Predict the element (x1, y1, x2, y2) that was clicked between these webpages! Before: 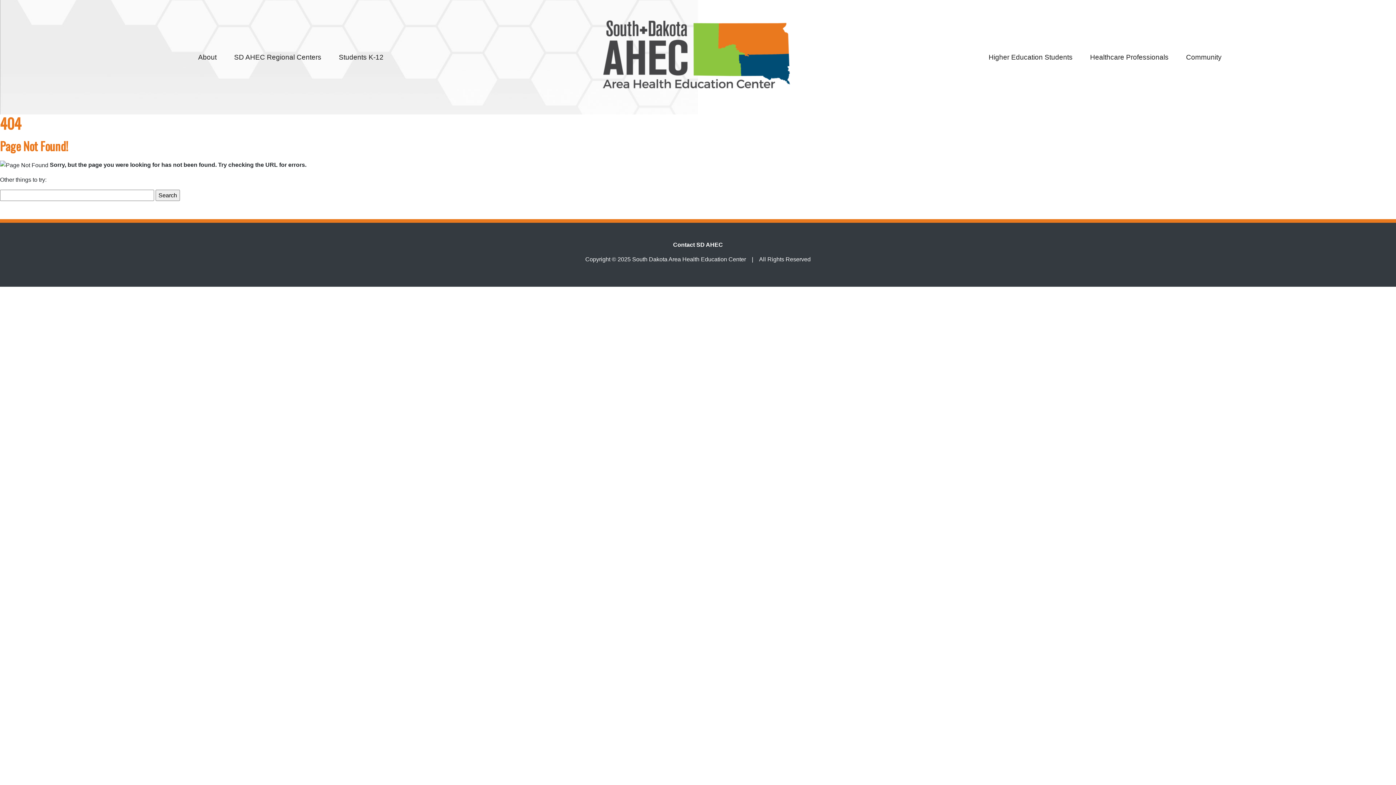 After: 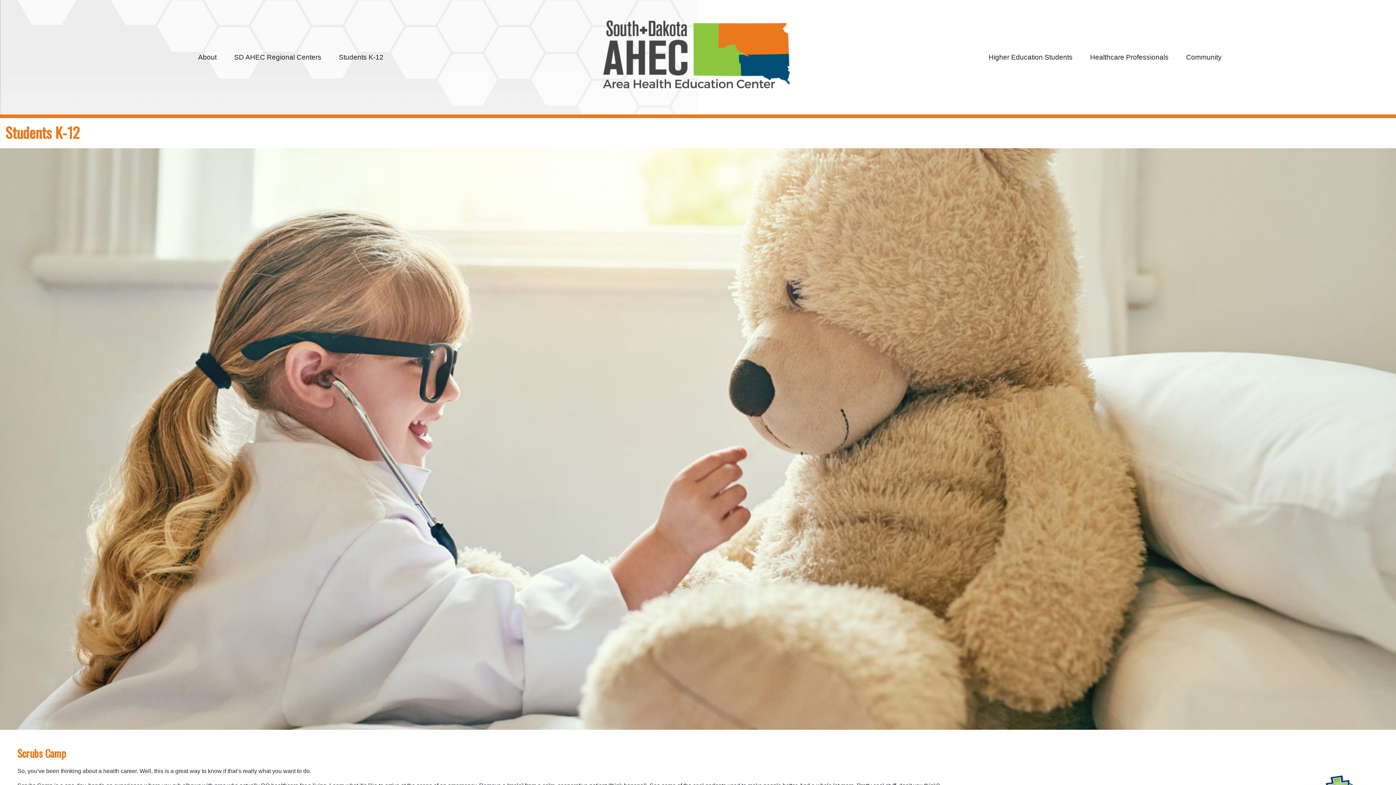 Action: bbox: (336, 49, 386, 64) label: Students K-12